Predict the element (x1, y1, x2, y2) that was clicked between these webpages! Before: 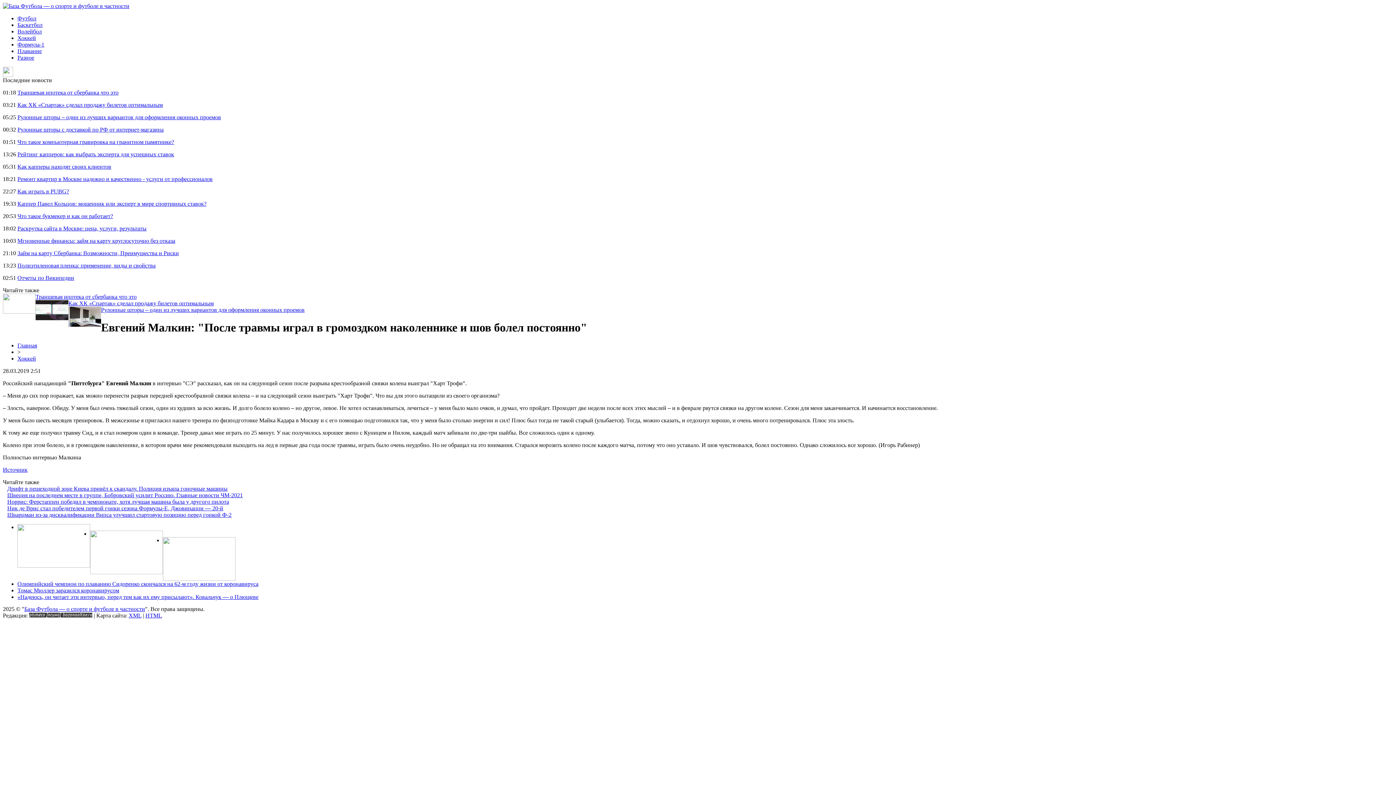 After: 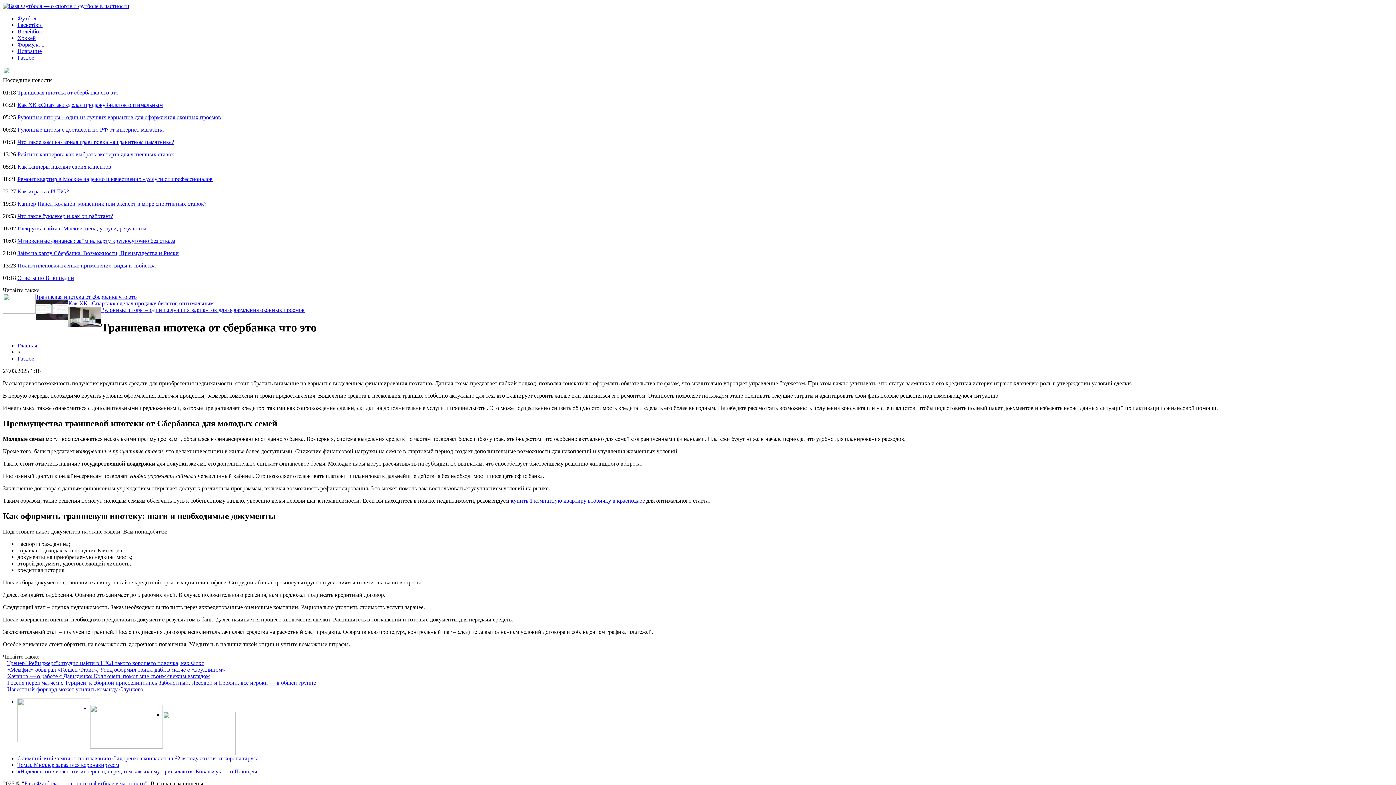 Action: label: Траншевая ипотека от сбербанка что это bbox: (17, 89, 118, 95)